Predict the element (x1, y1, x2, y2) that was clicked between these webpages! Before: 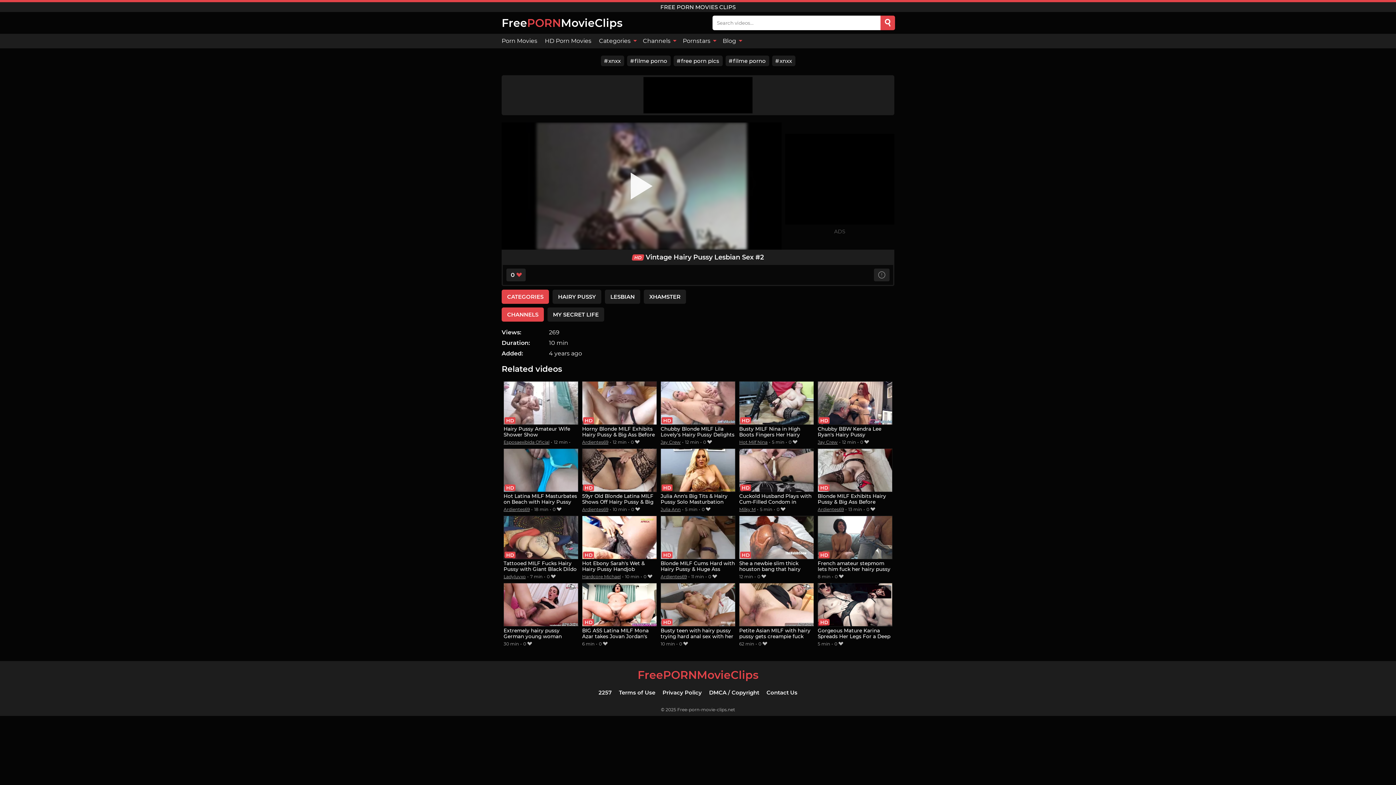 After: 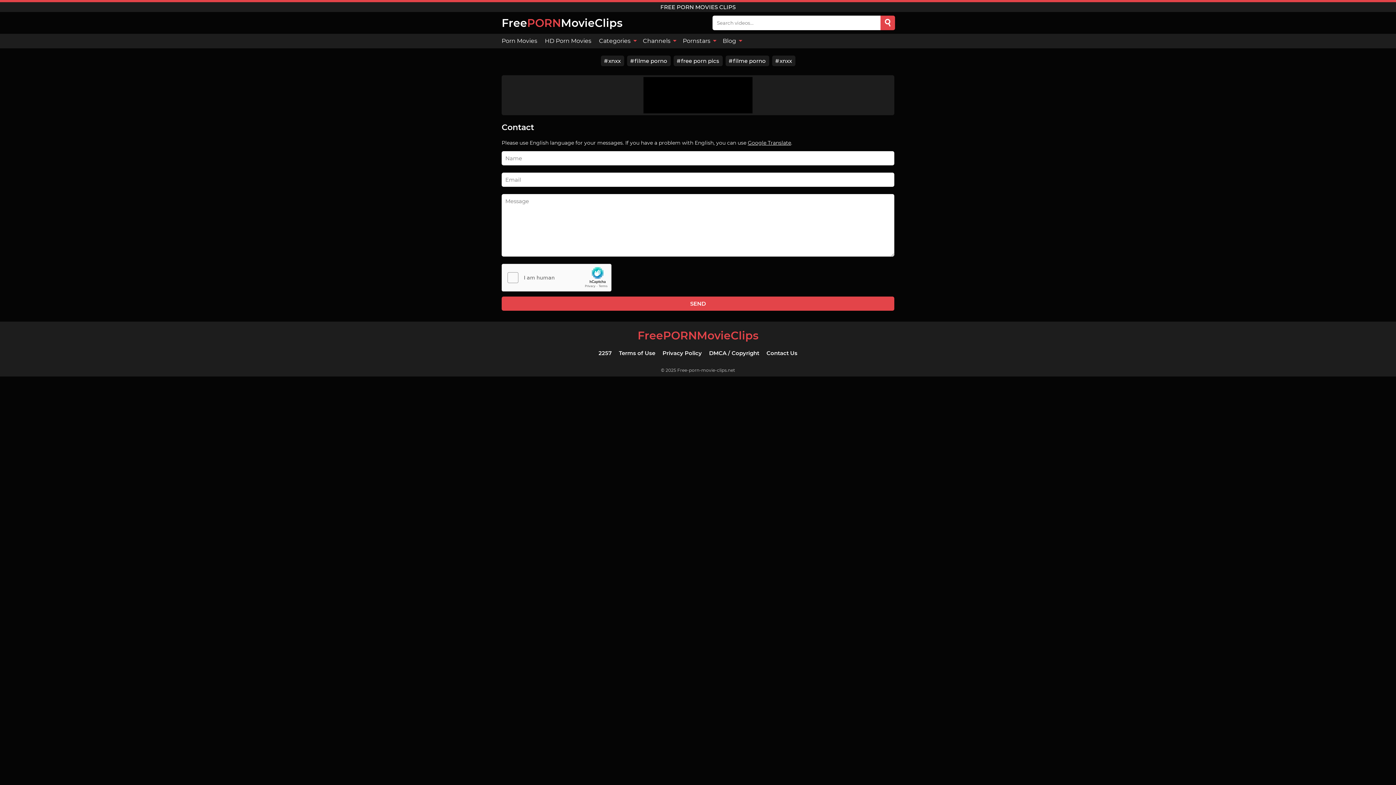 Action: label: Contact Us bbox: (766, 689, 797, 696)